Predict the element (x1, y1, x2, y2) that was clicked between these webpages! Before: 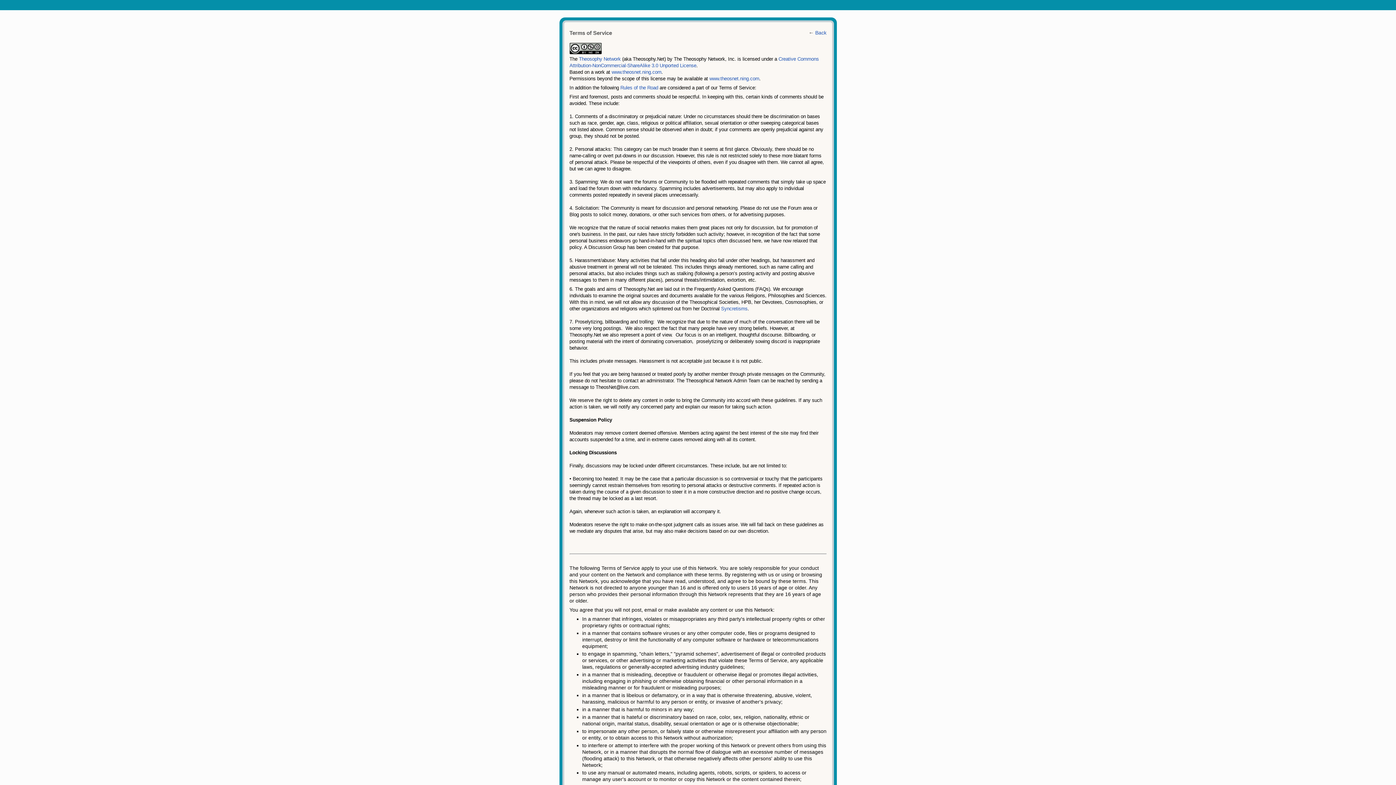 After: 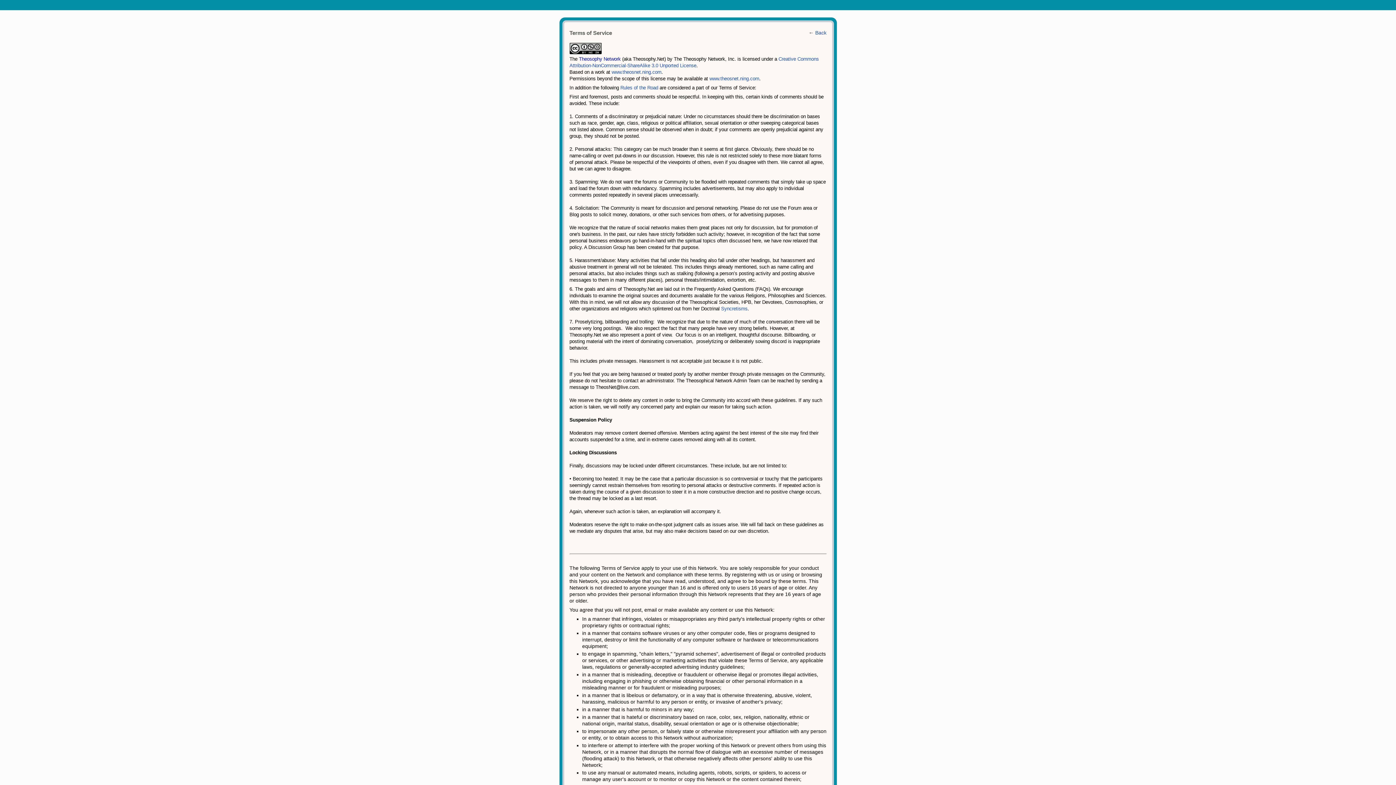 Action: label: Theosophy Network bbox: (579, 56, 620, 61)